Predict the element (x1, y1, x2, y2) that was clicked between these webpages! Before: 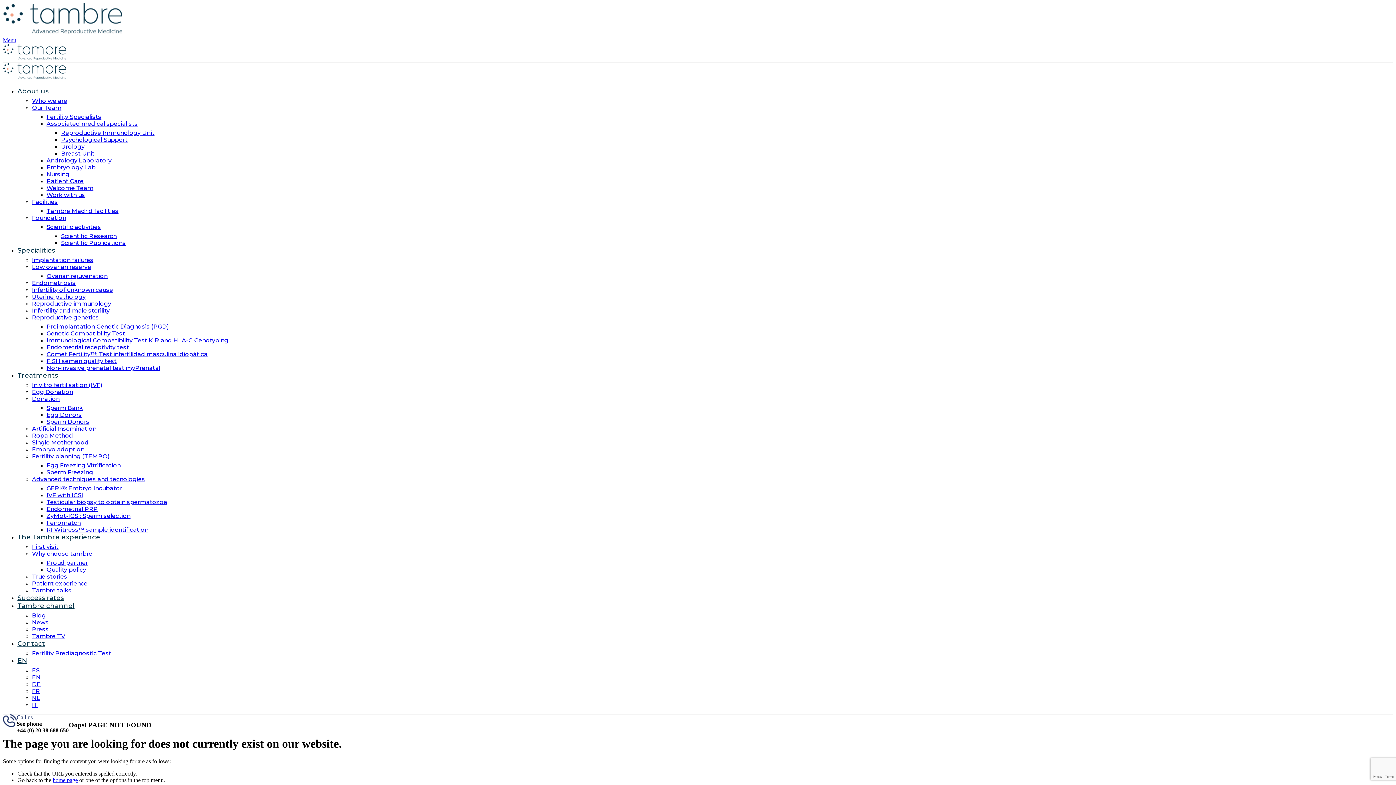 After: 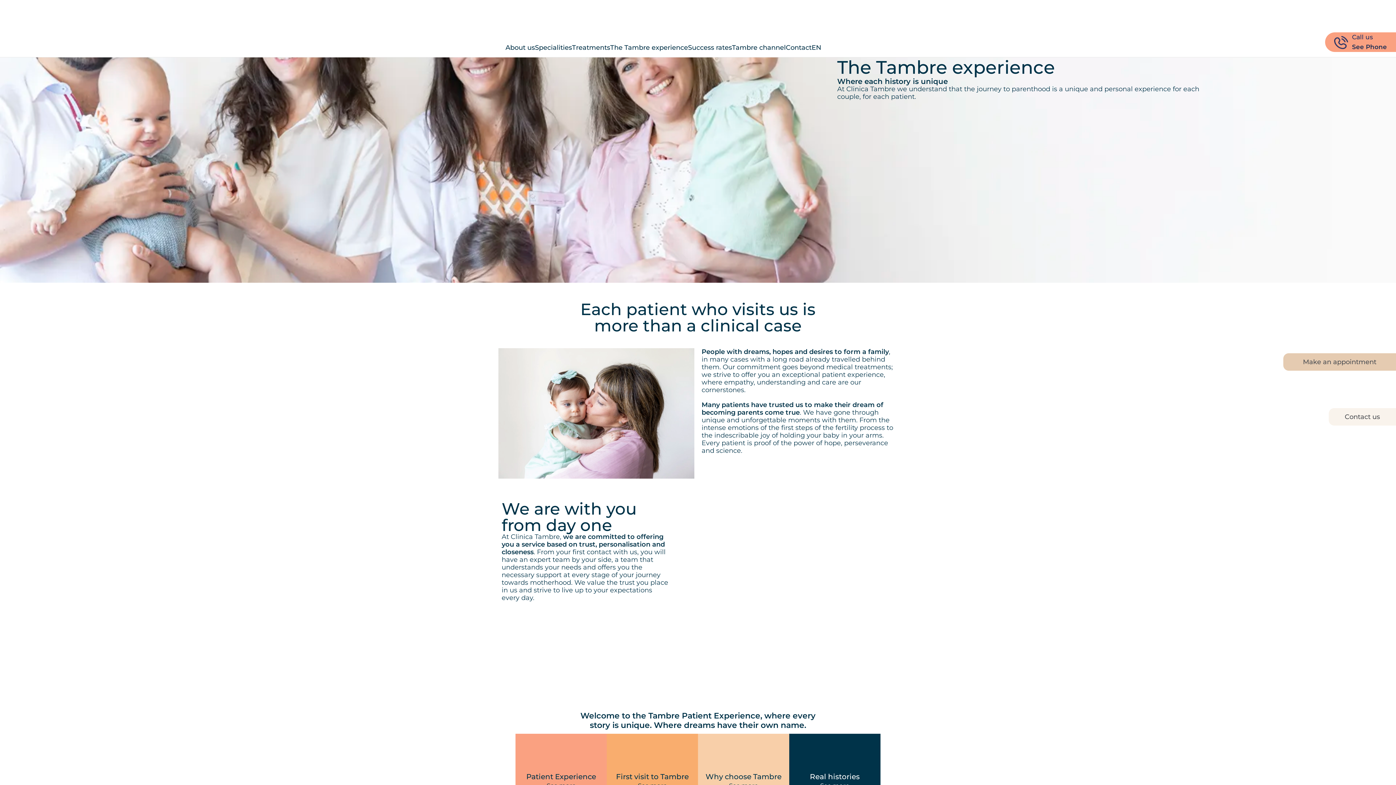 Action: bbox: (17, 533, 100, 541) label: The Tambre experience